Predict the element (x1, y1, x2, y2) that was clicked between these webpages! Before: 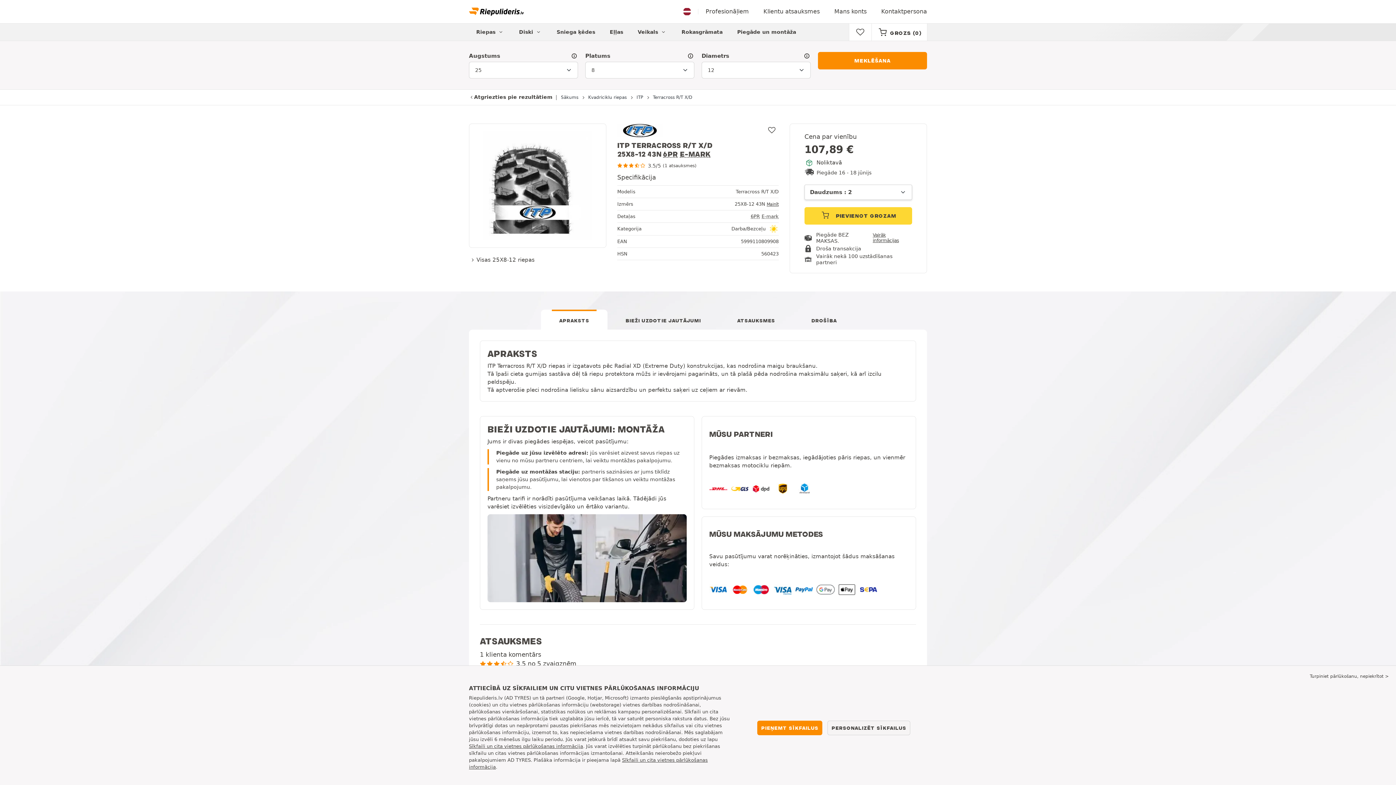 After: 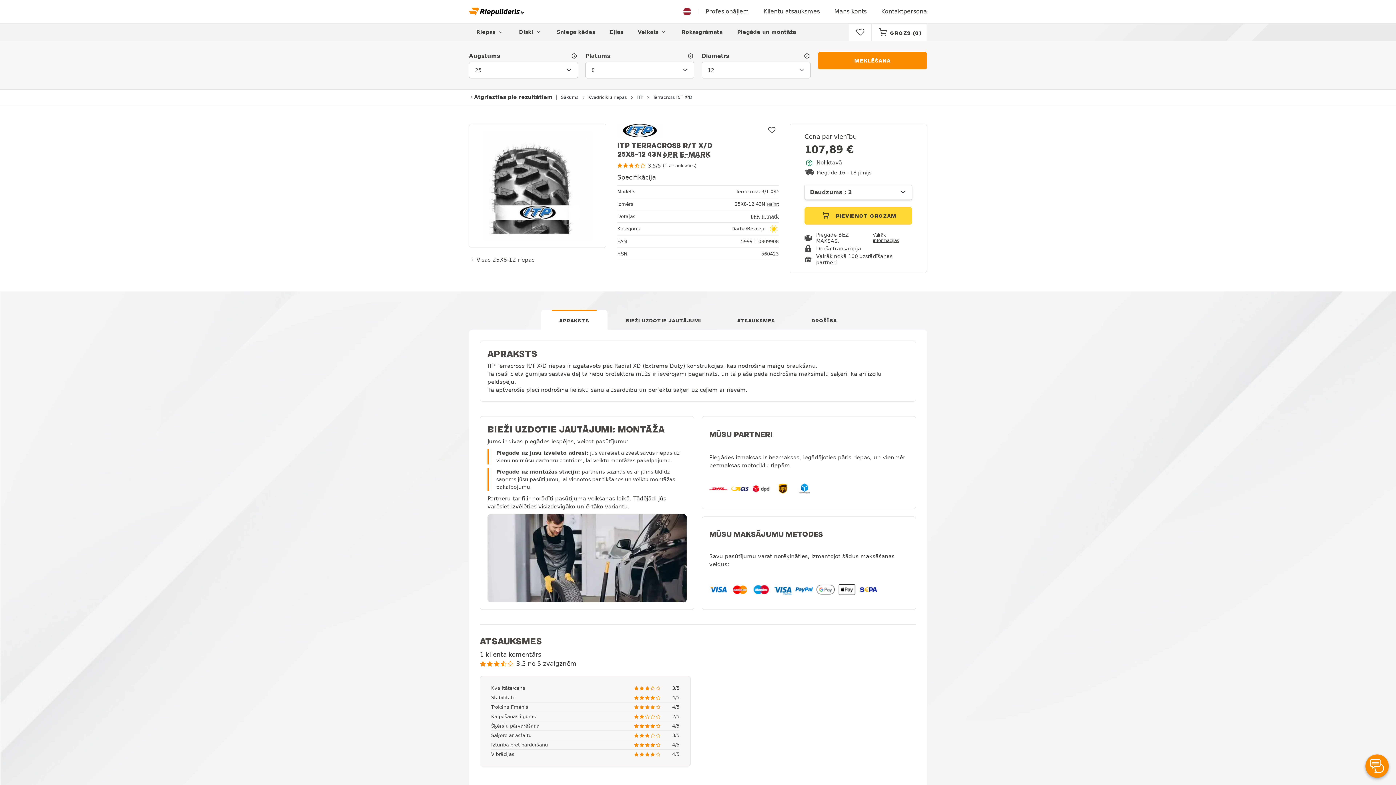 Action: label: PIEŅEMT SĪKFAILUS bbox: (757, 720, 822, 735)